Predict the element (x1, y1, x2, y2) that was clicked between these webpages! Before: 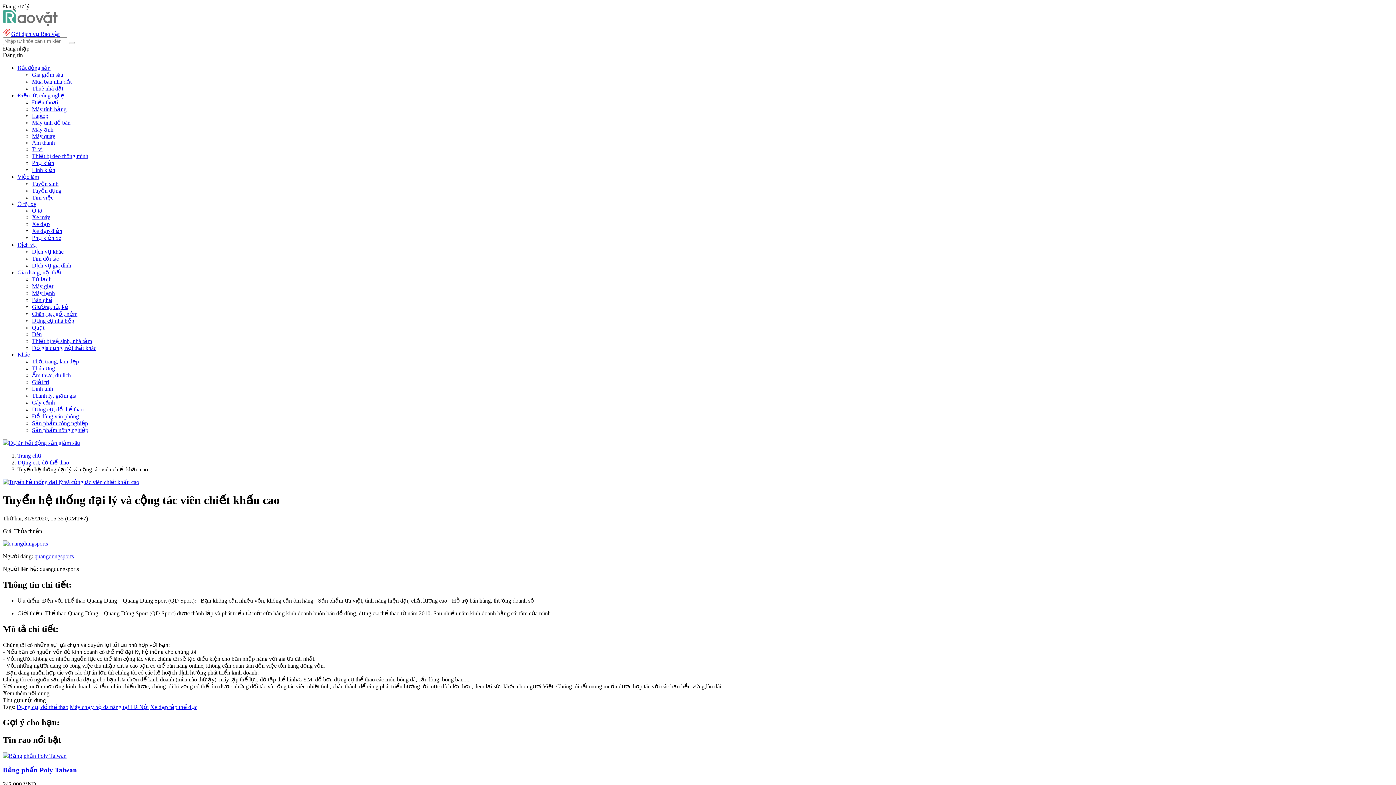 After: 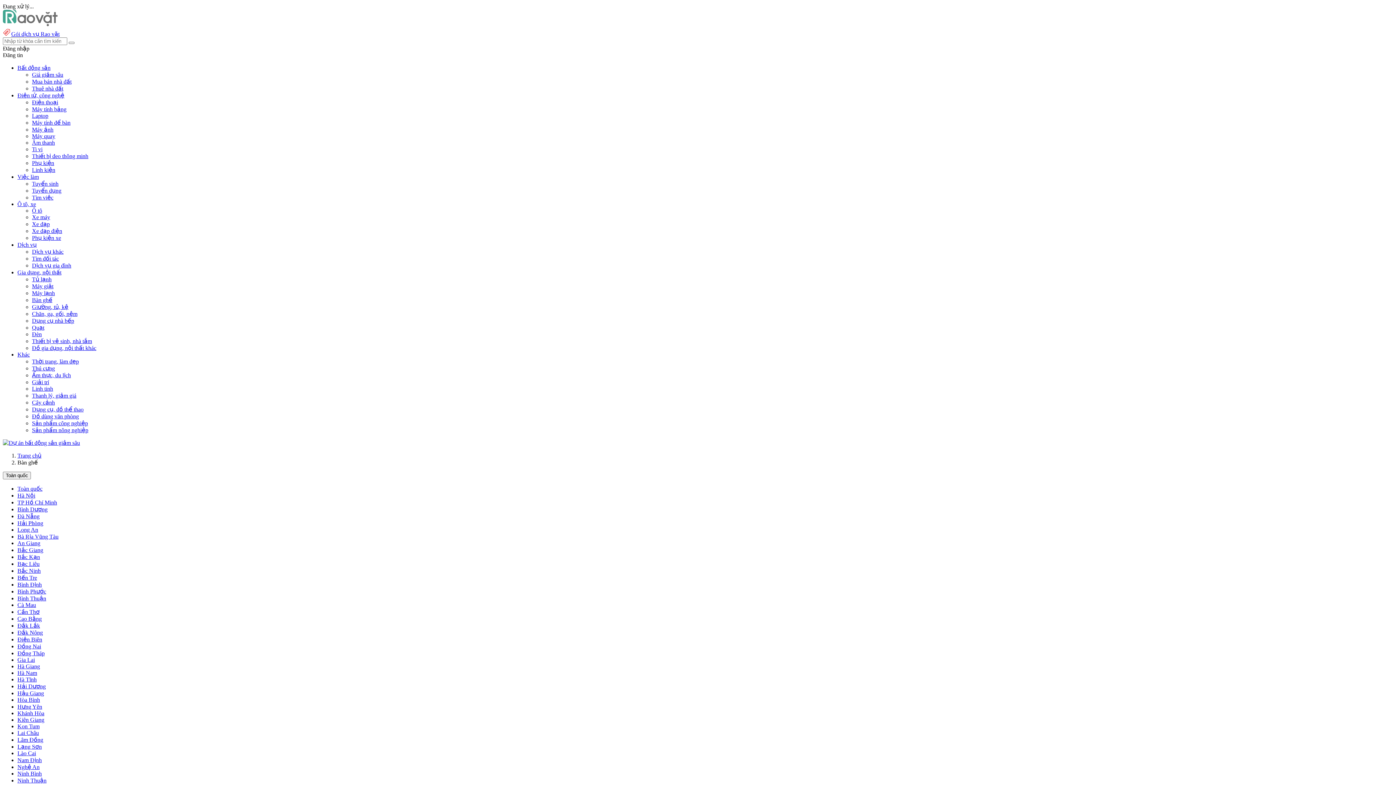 Action: bbox: (32, 297, 52, 303) label: Bàn ghế